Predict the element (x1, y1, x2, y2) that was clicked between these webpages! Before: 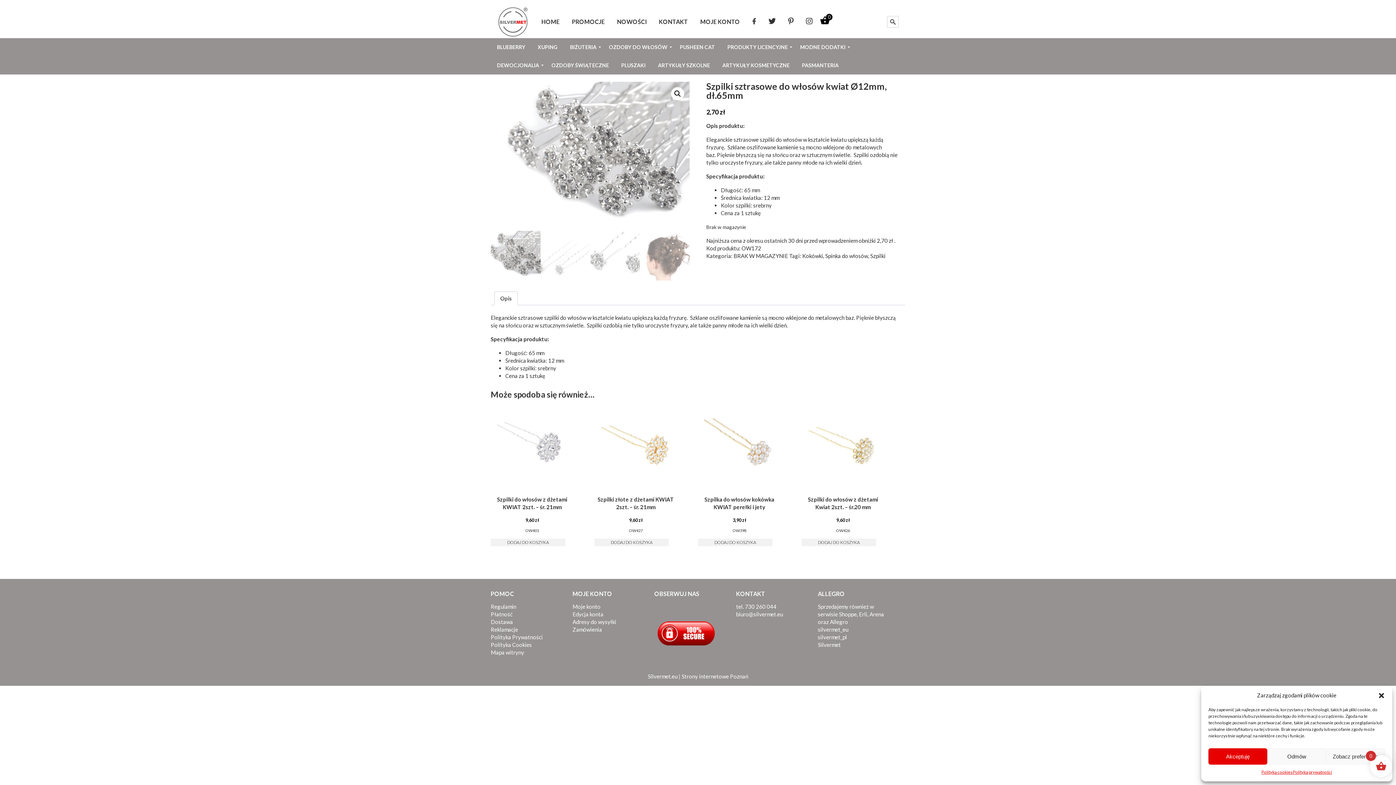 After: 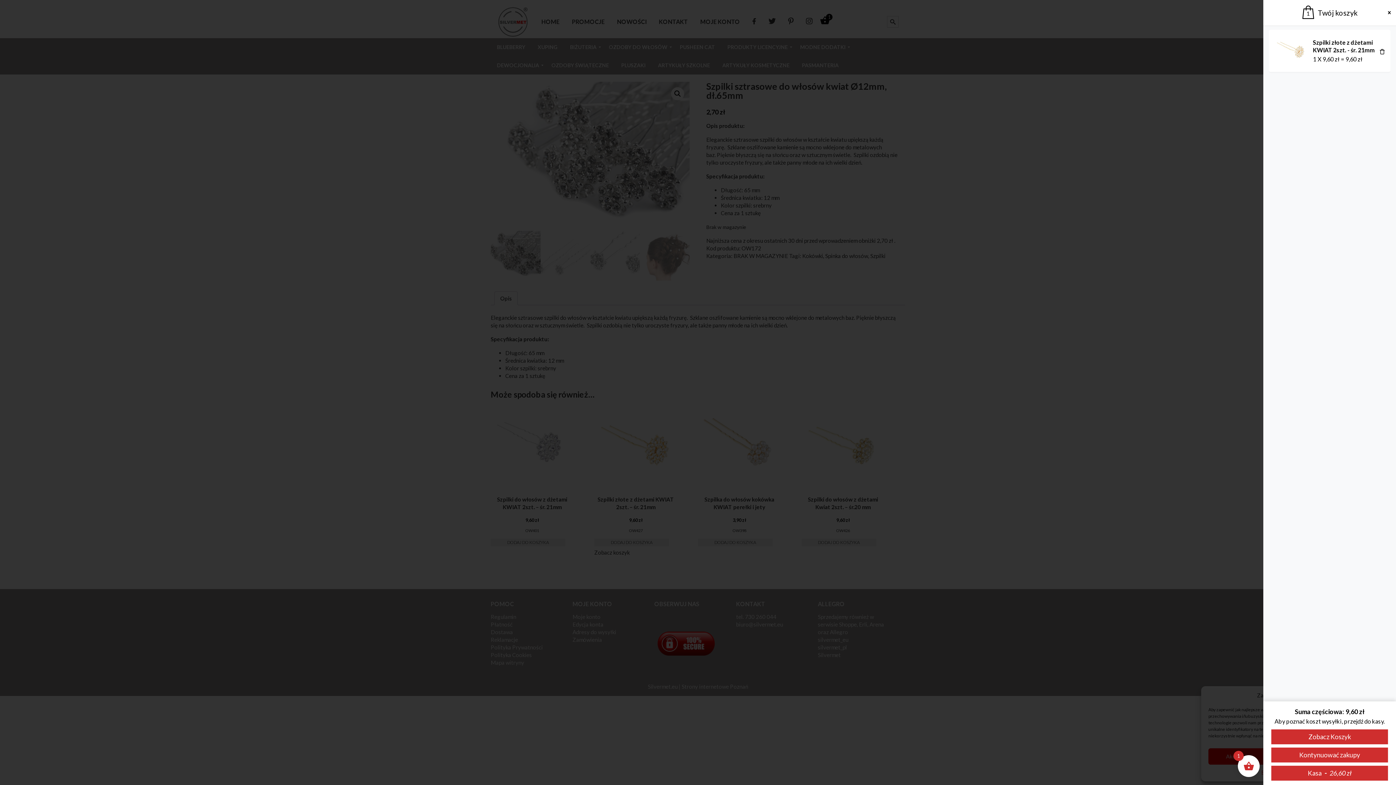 Action: label: Dodaj do koszyka: „Szpilki złote z dżetami KWIAT 2szt. - śr. 21mm” bbox: (594, 538, 669, 546)